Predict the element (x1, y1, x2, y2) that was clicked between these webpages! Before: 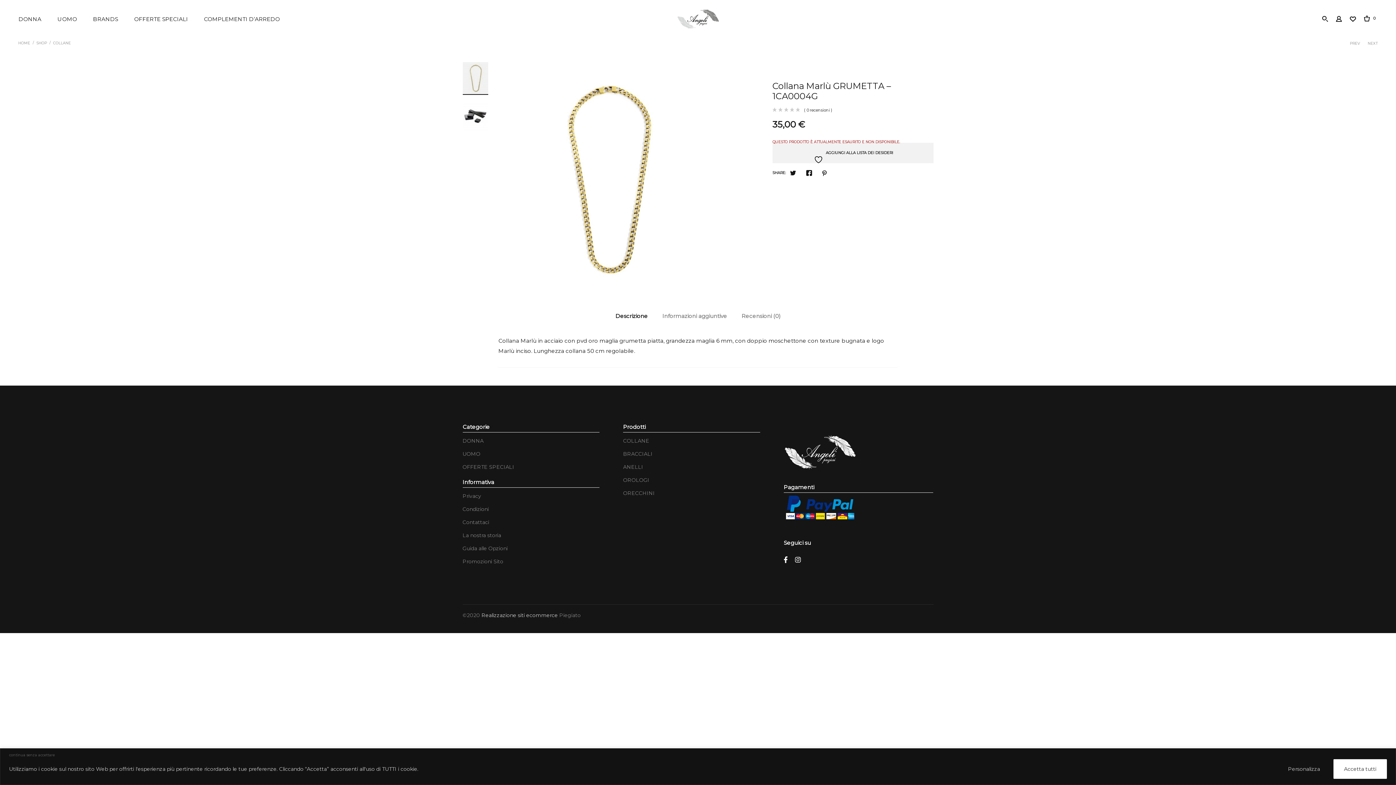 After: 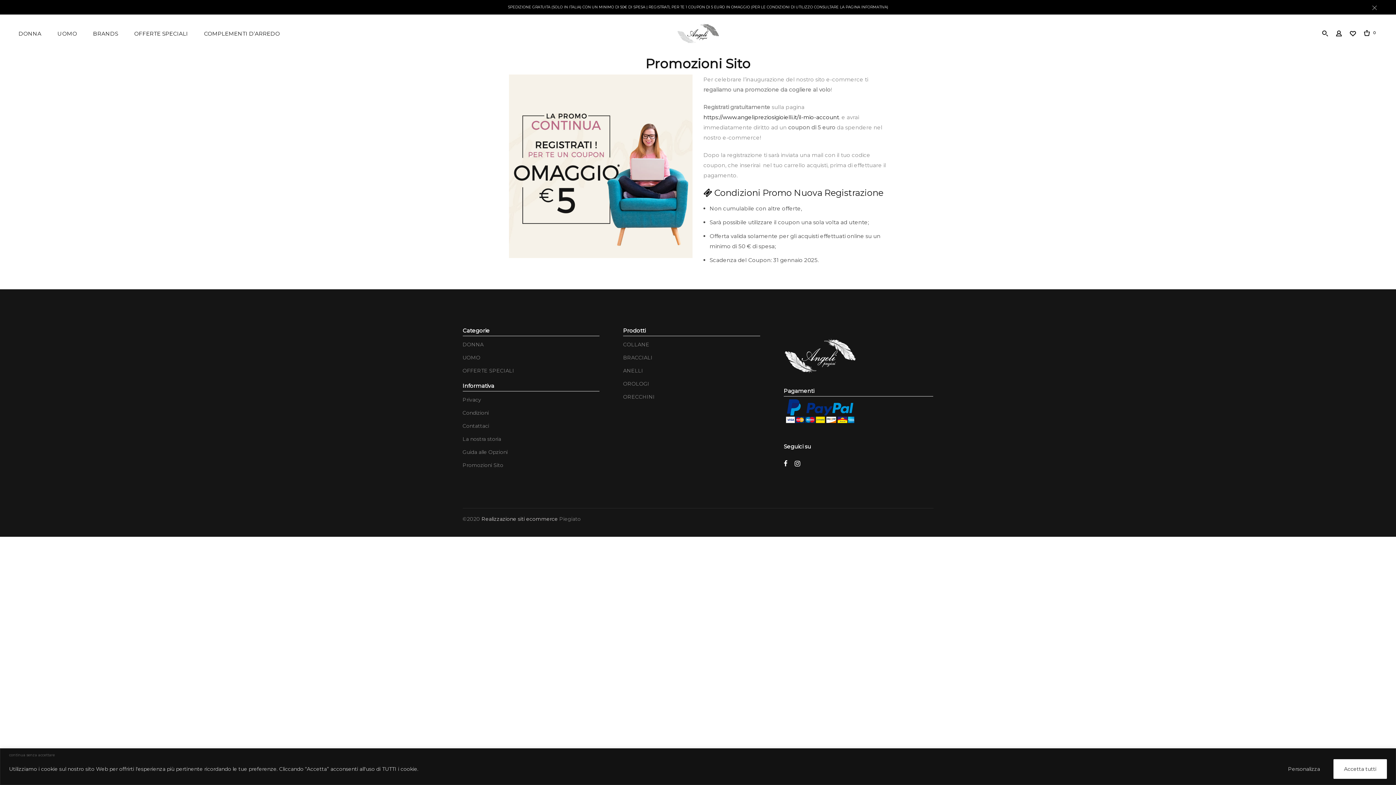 Action: label: Promozioni Sito bbox: (462, 557, 503, 566)